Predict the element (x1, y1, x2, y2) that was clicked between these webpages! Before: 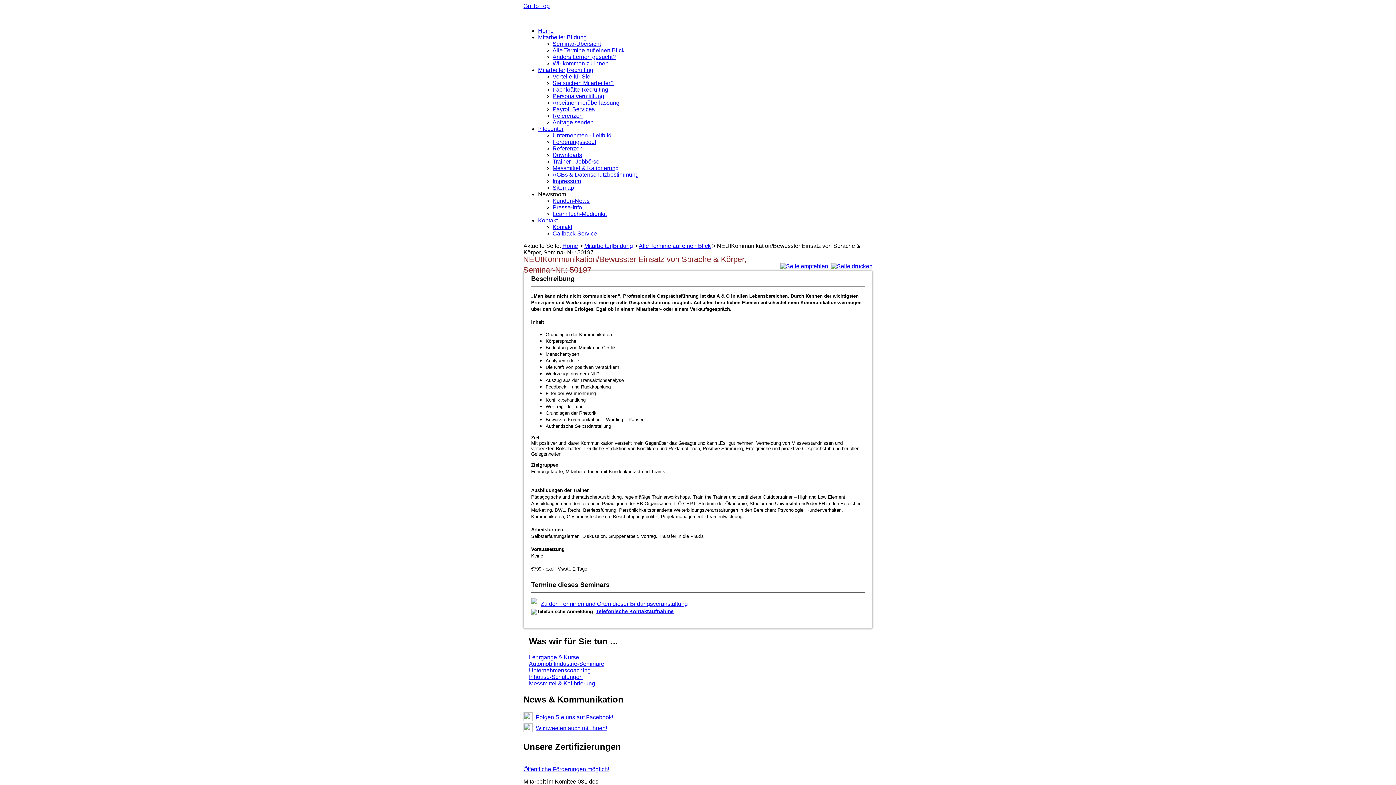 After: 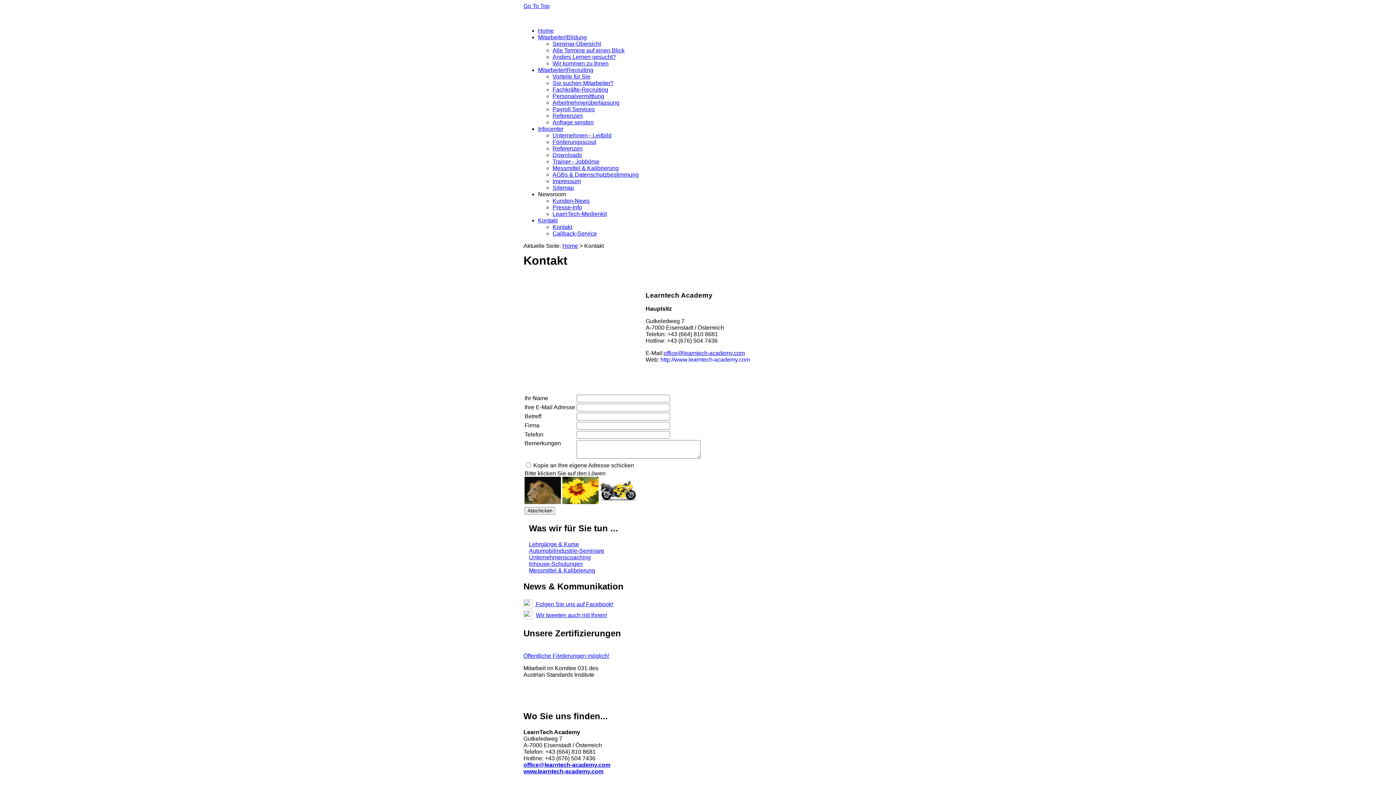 Action: label: Kontakt bbox: (538, 217, 557, 223)